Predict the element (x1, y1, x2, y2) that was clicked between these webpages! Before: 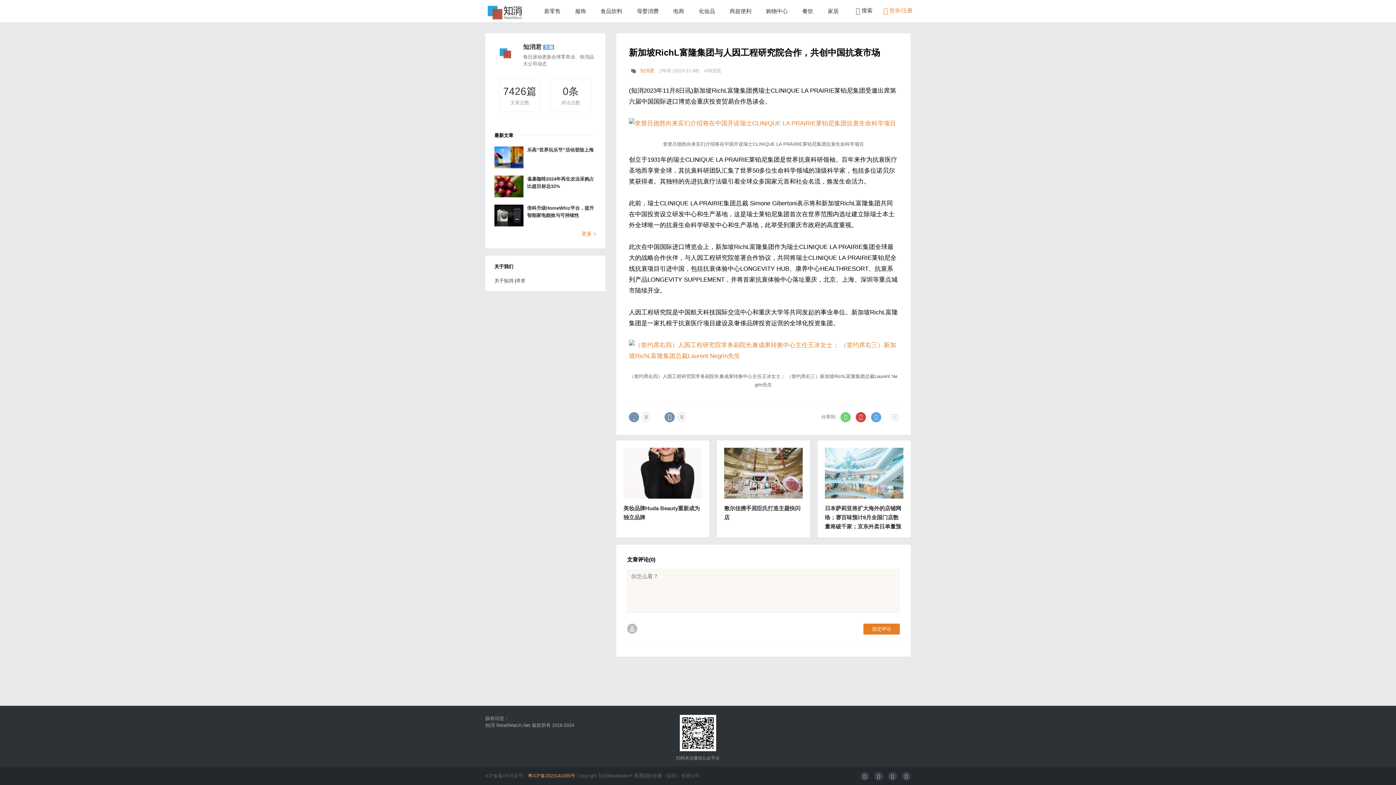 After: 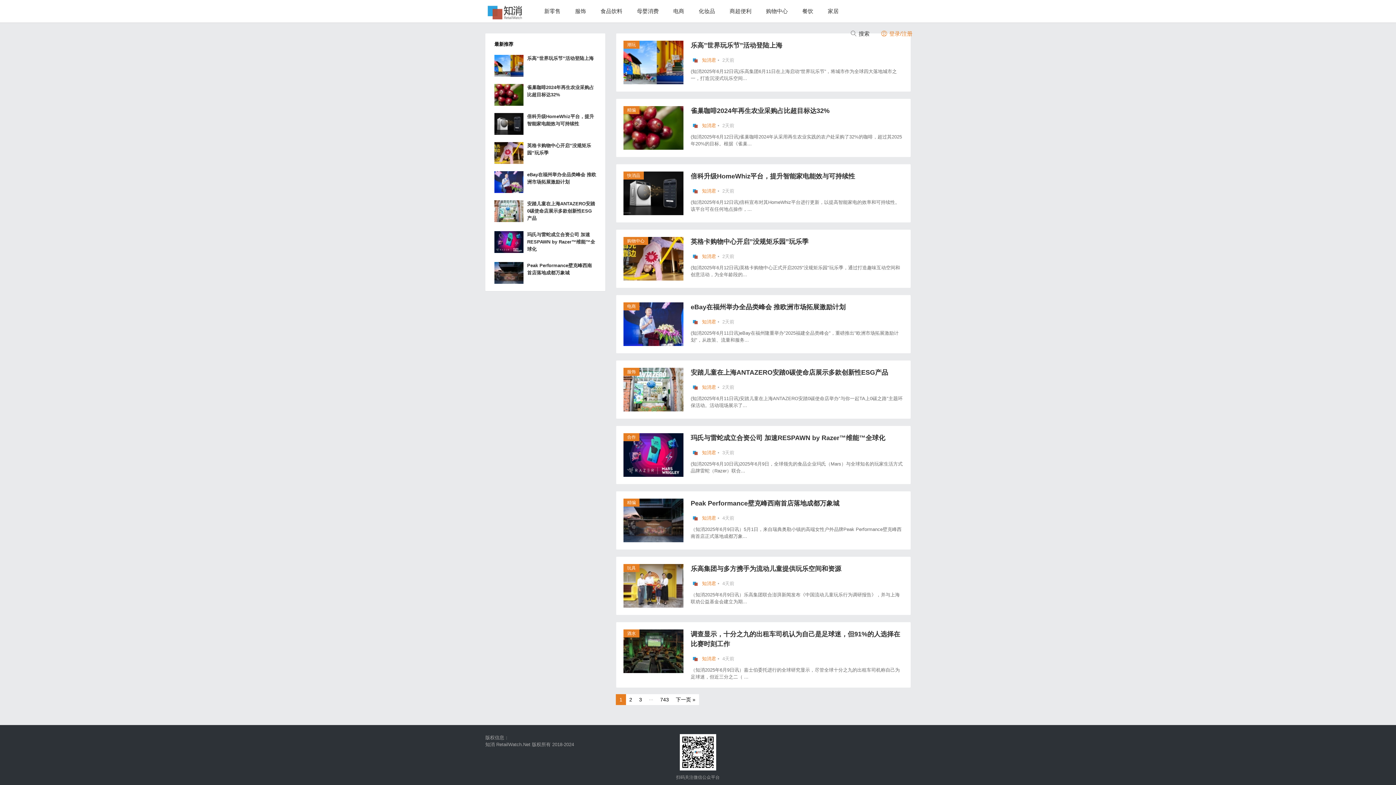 Action: bbox: (629, 67, 654, 73) label: 知消君